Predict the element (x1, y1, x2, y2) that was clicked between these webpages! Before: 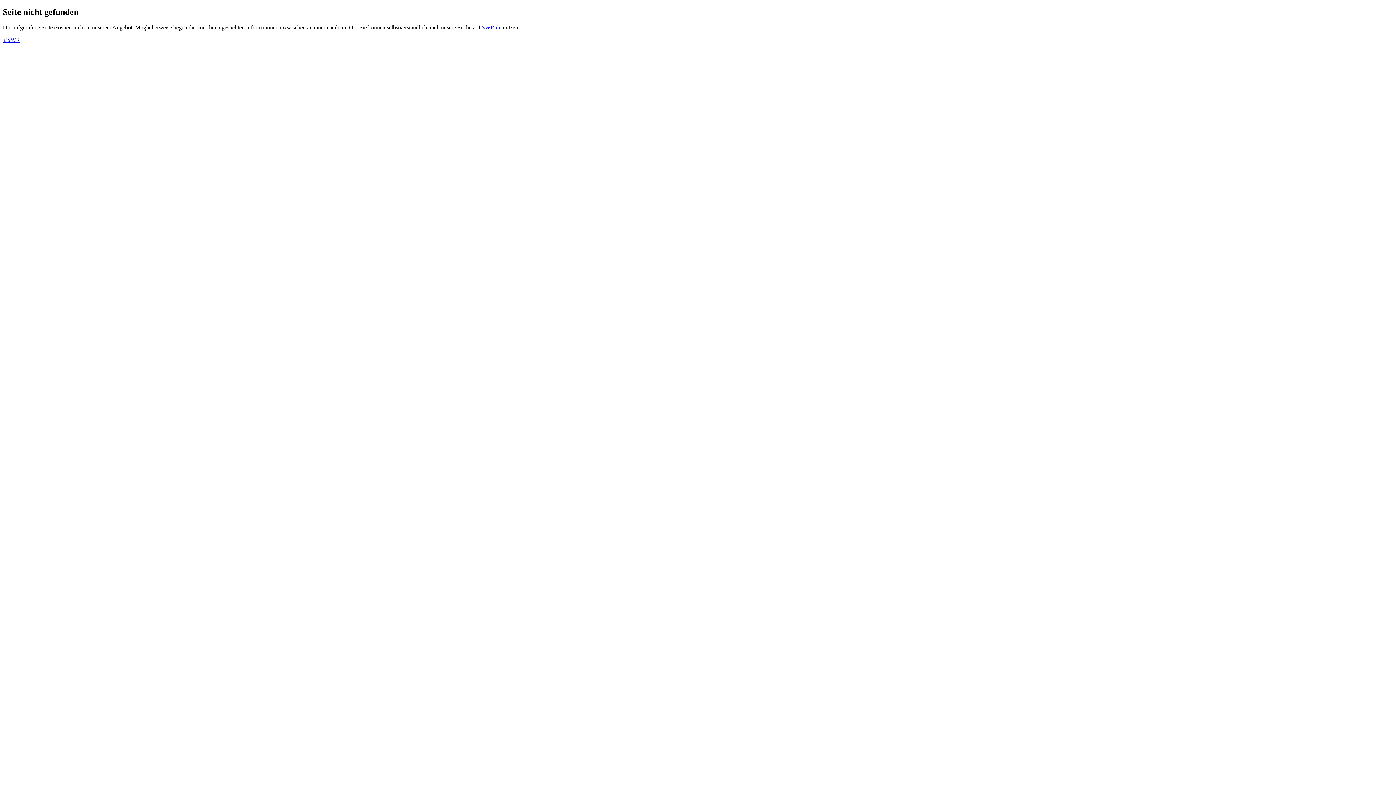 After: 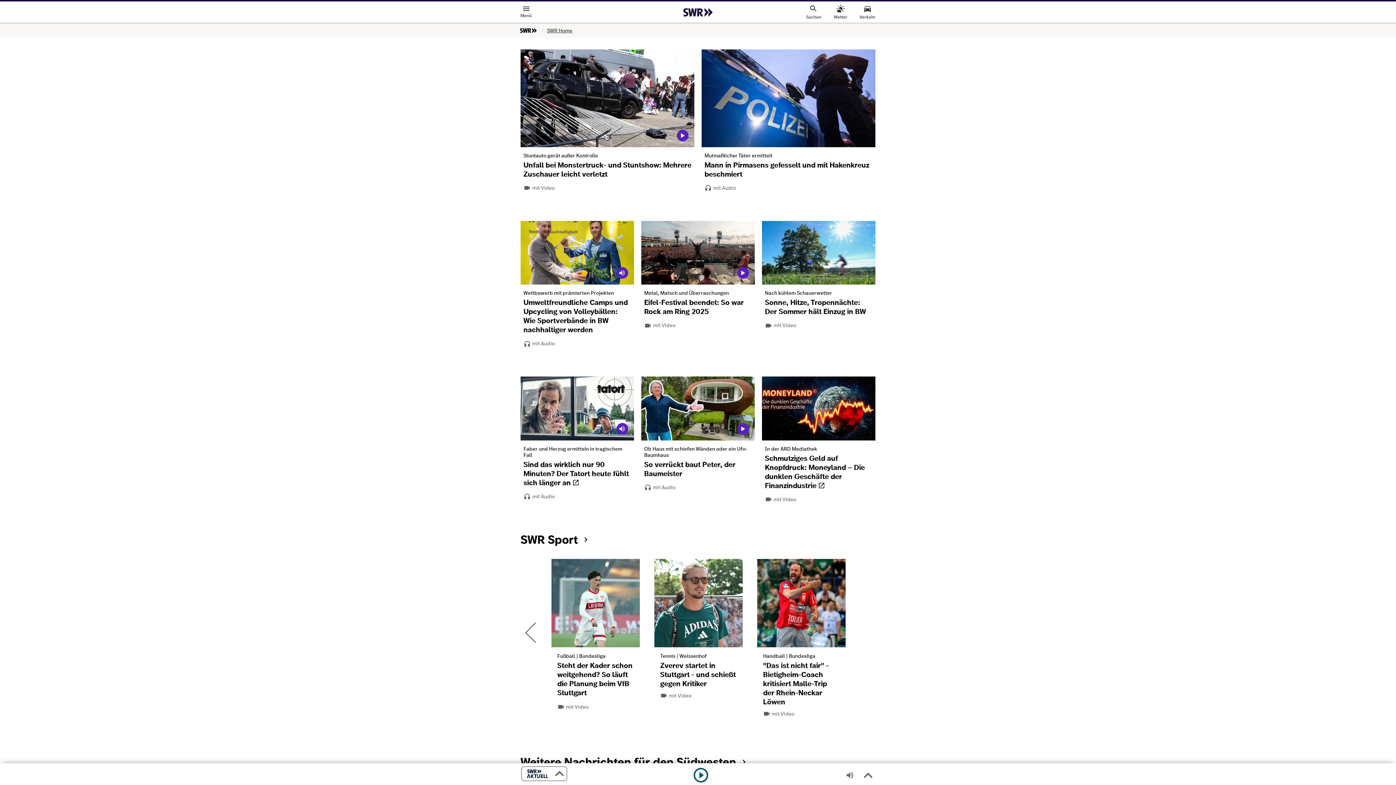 Action: label: ©SWR bbox: (2, 36, 20, 42)